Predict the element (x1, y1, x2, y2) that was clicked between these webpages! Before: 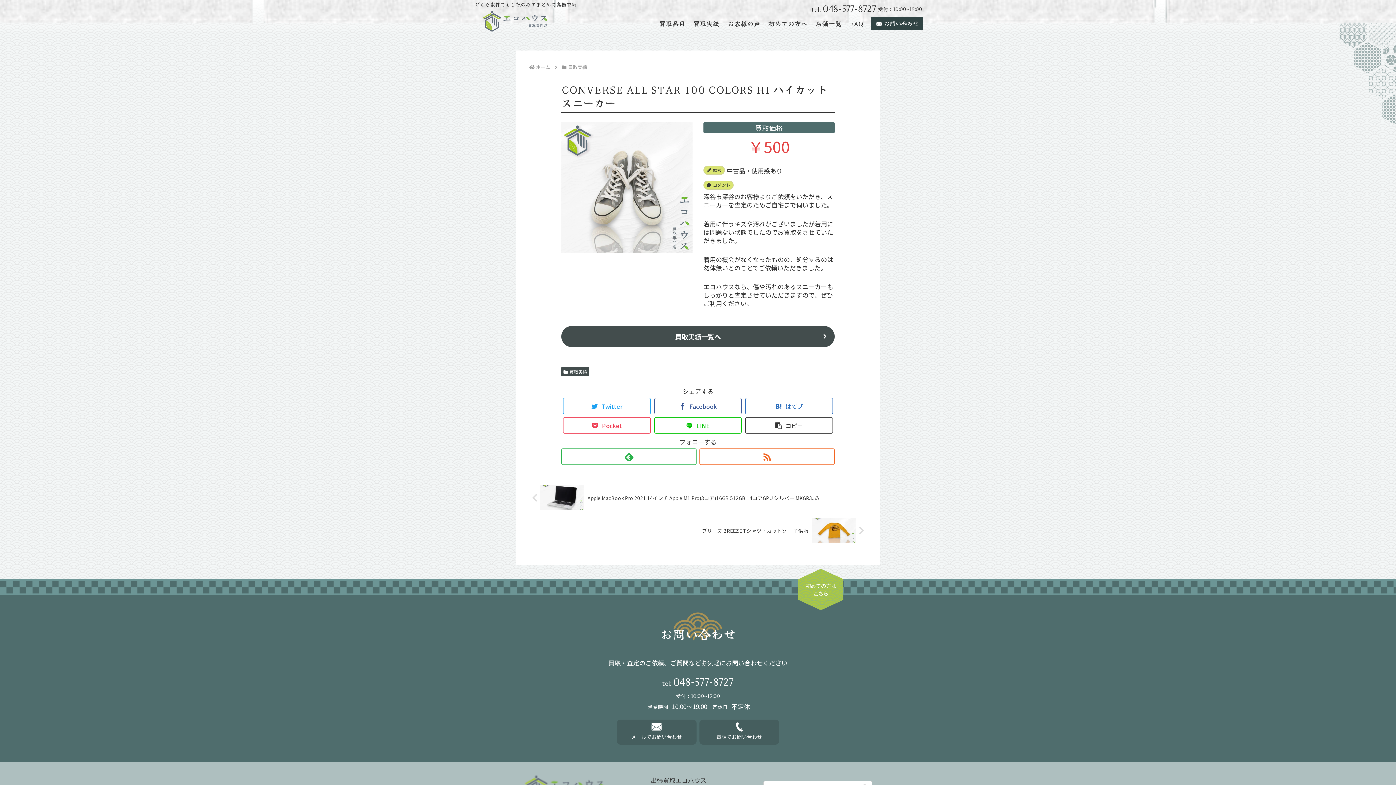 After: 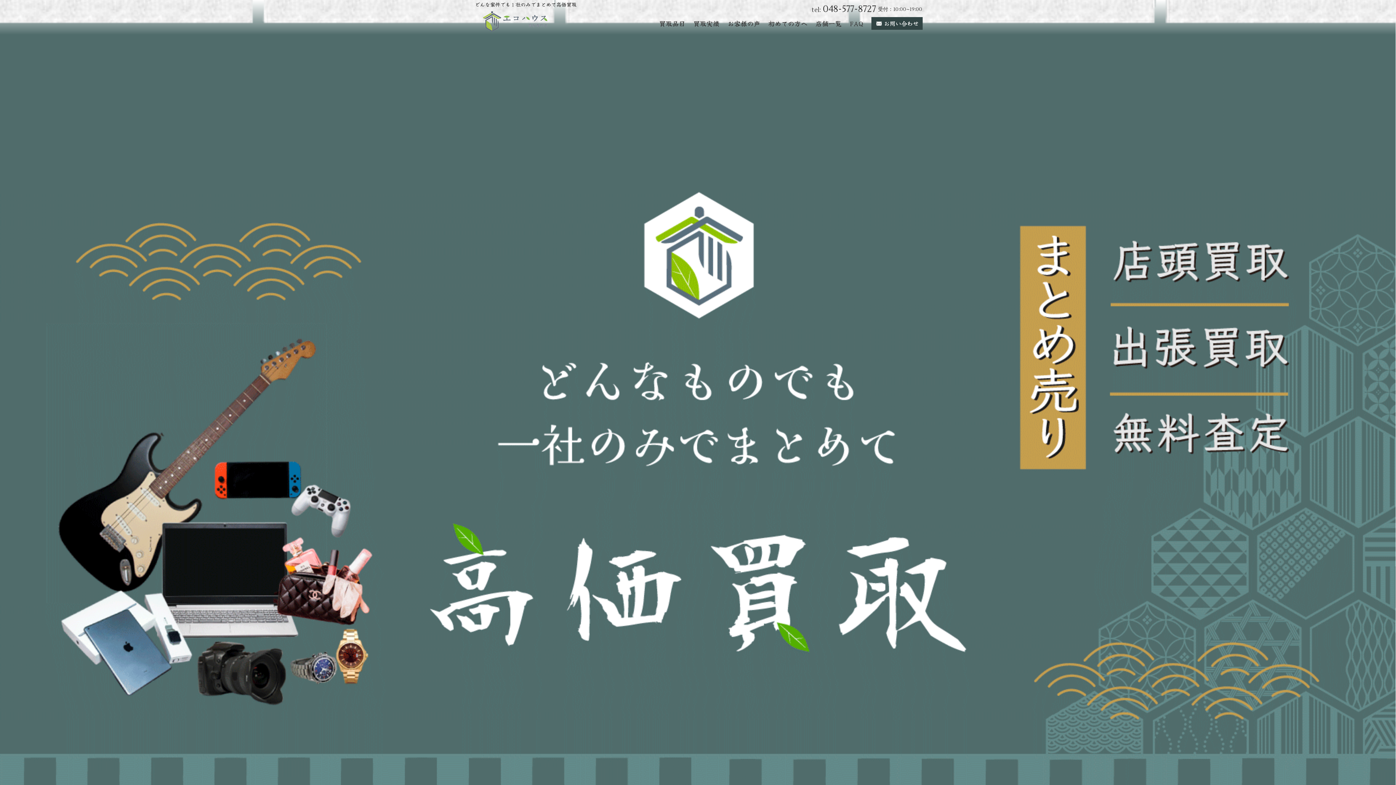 Action: label: ホーム bbox: (535, 63, 551, 70)